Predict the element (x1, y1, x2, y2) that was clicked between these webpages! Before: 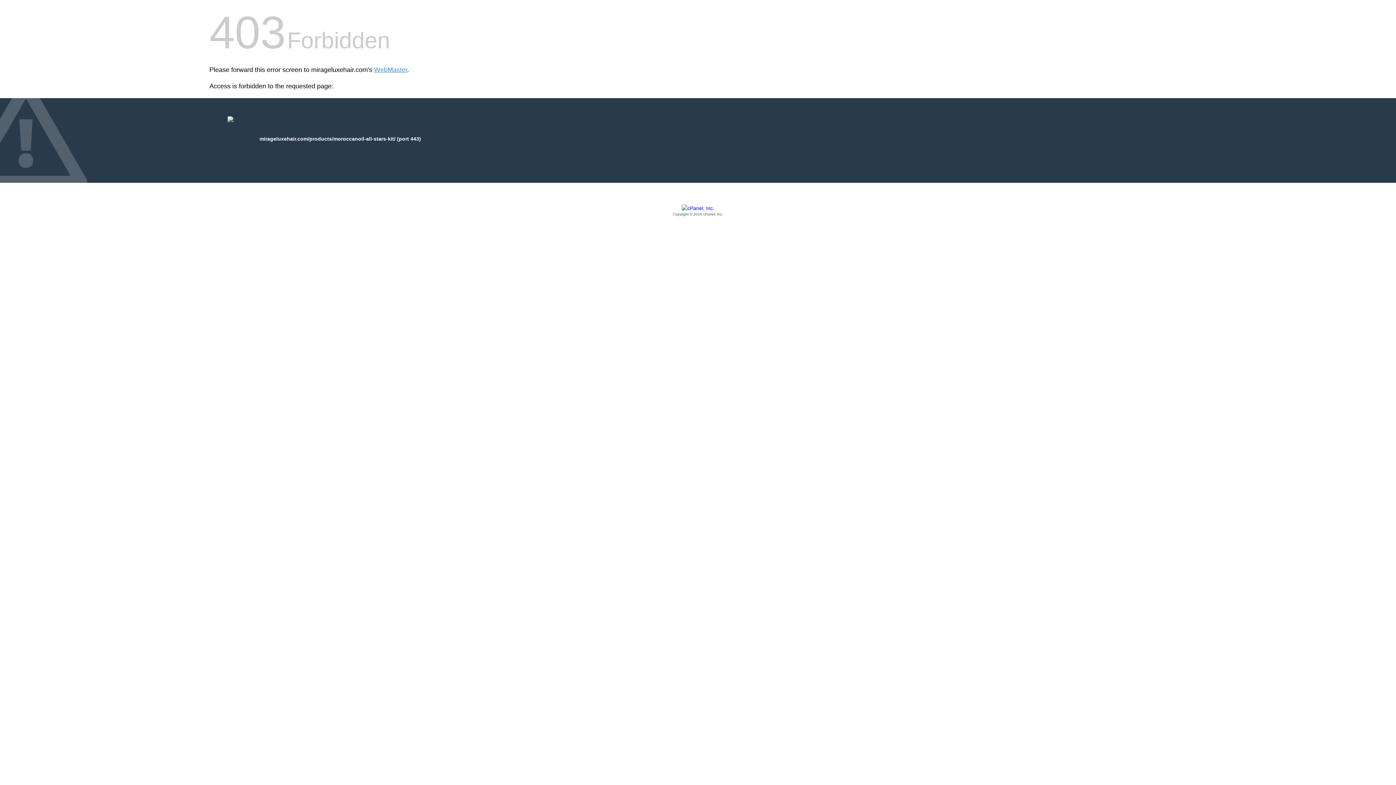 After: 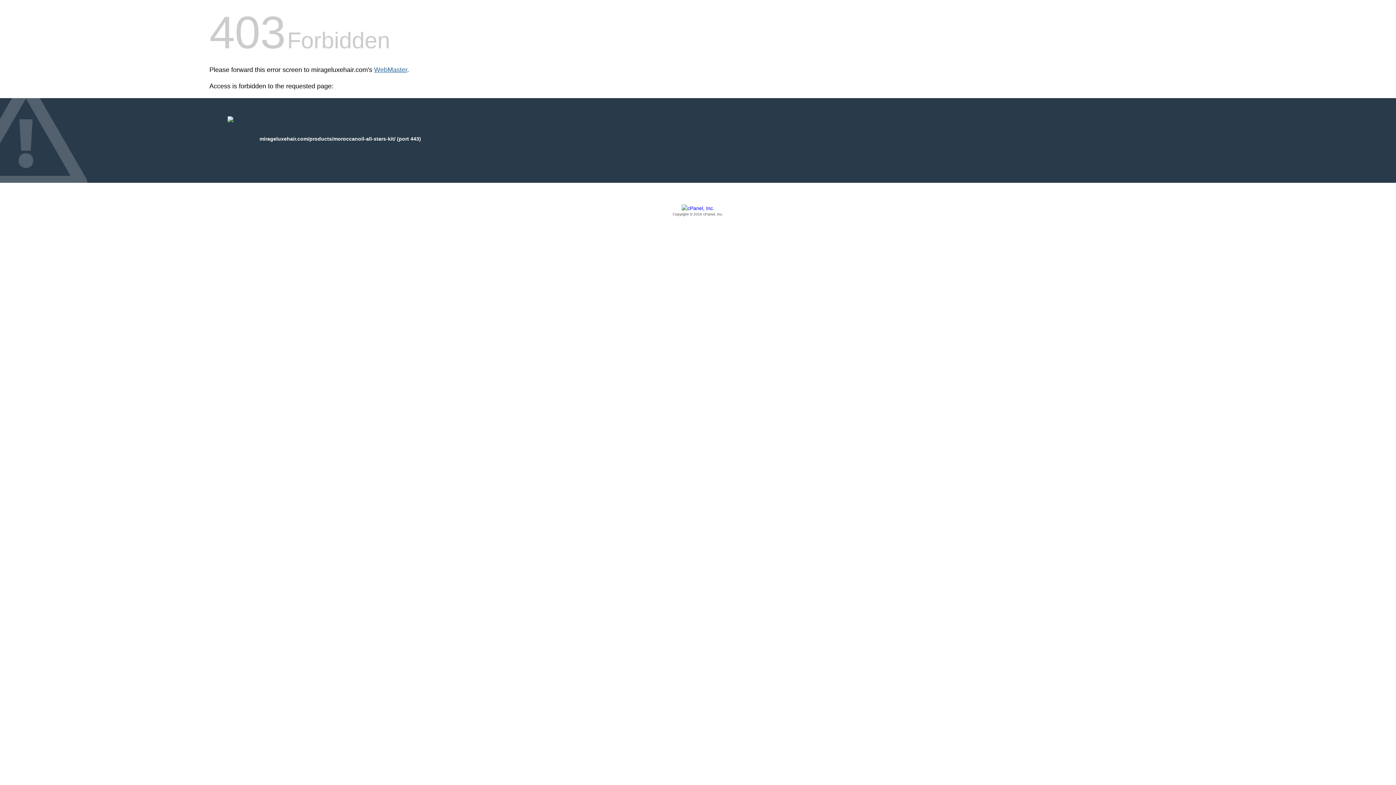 Action: bbox: (374, 66, 407, 73) label: WebMaster